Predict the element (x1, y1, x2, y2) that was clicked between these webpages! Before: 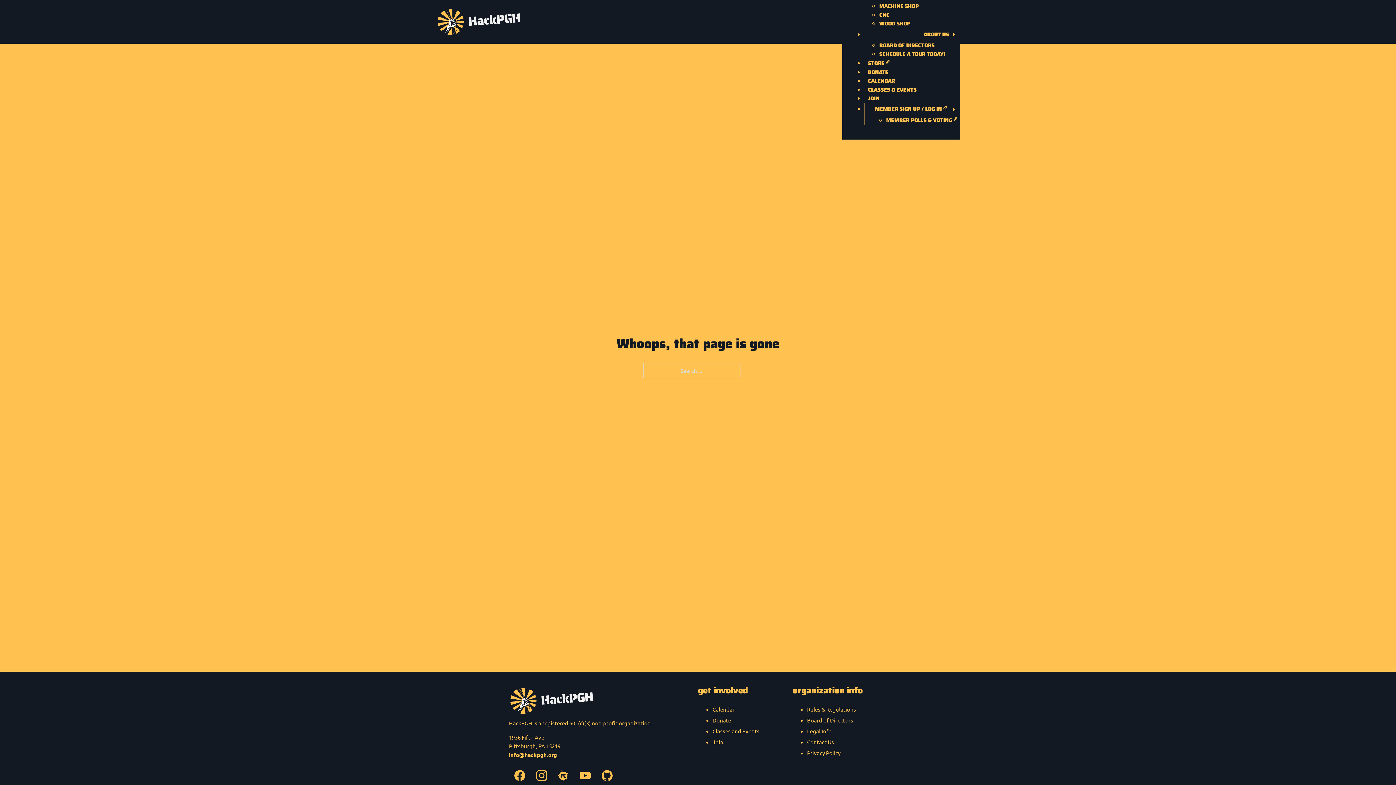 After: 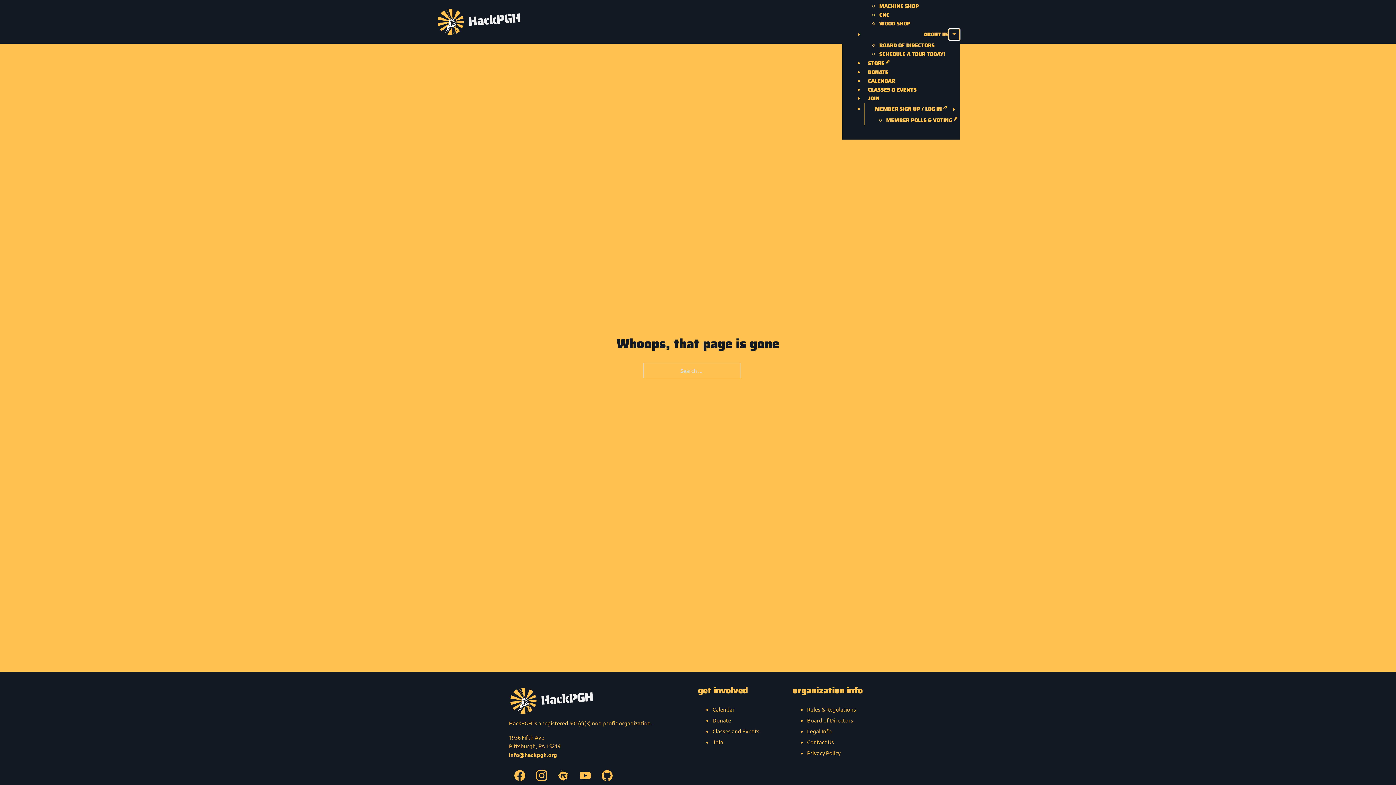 Action: bbox: (949, 29, 960, 40) label: About Us Sub menu